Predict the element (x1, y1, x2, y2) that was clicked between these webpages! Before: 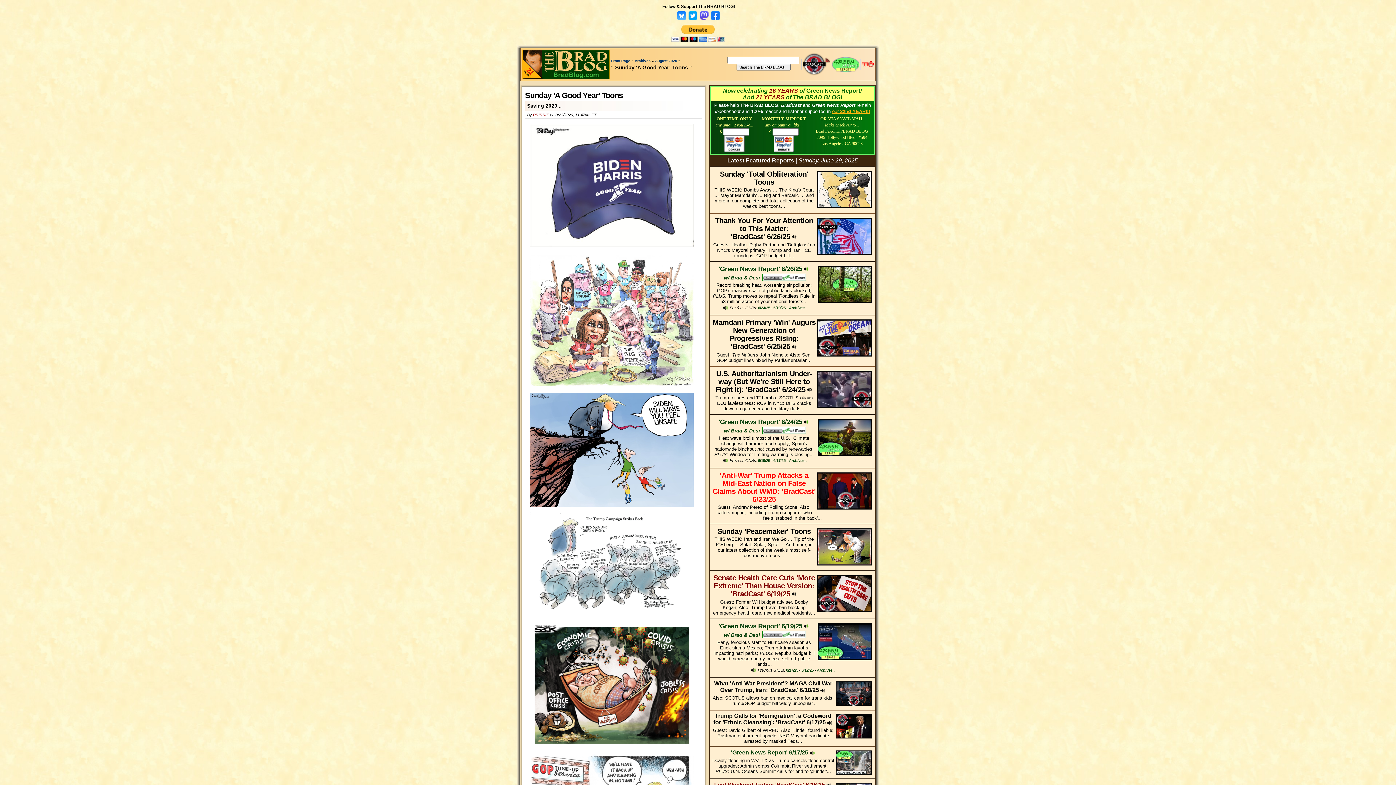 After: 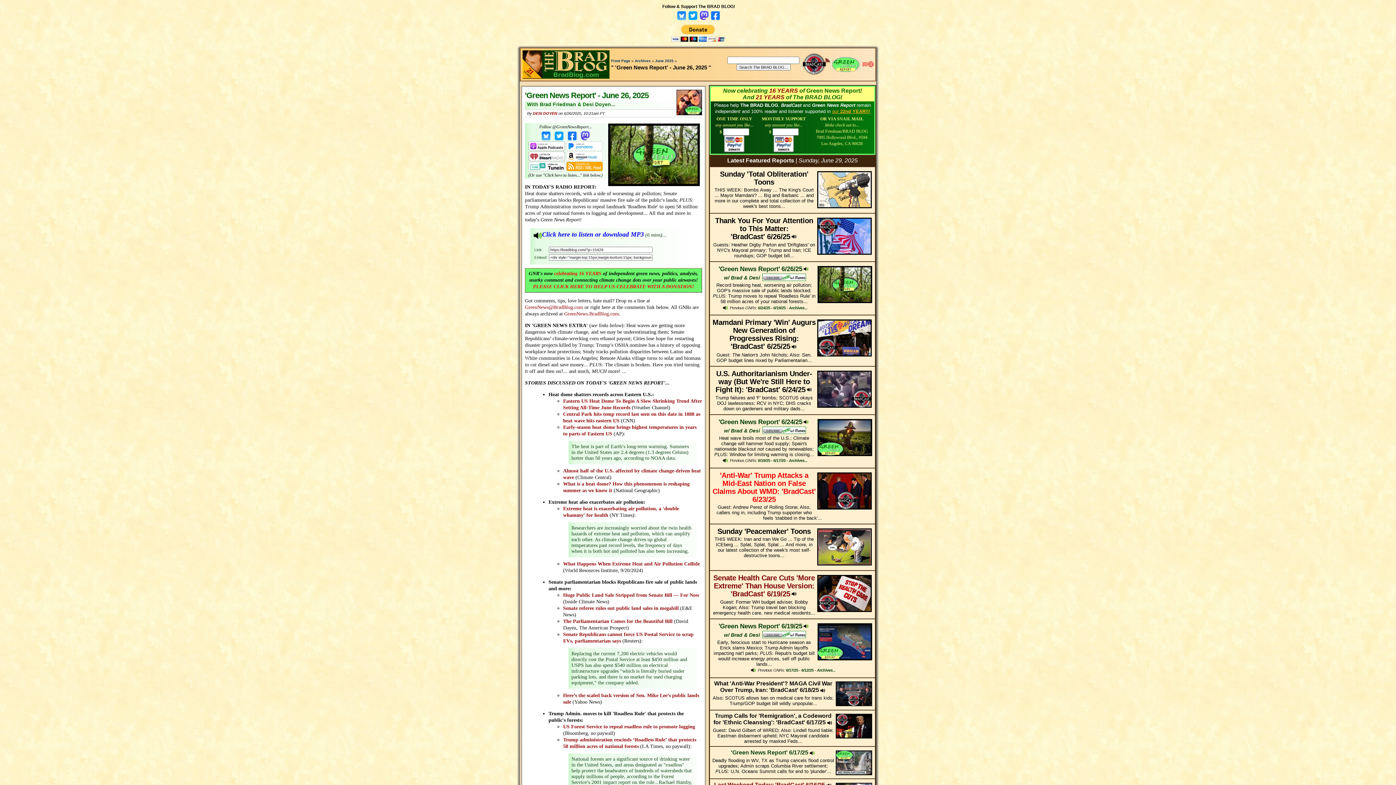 Action: bbox: (718, 265, 809, 272) label: 'Green News Report' 6/26/25